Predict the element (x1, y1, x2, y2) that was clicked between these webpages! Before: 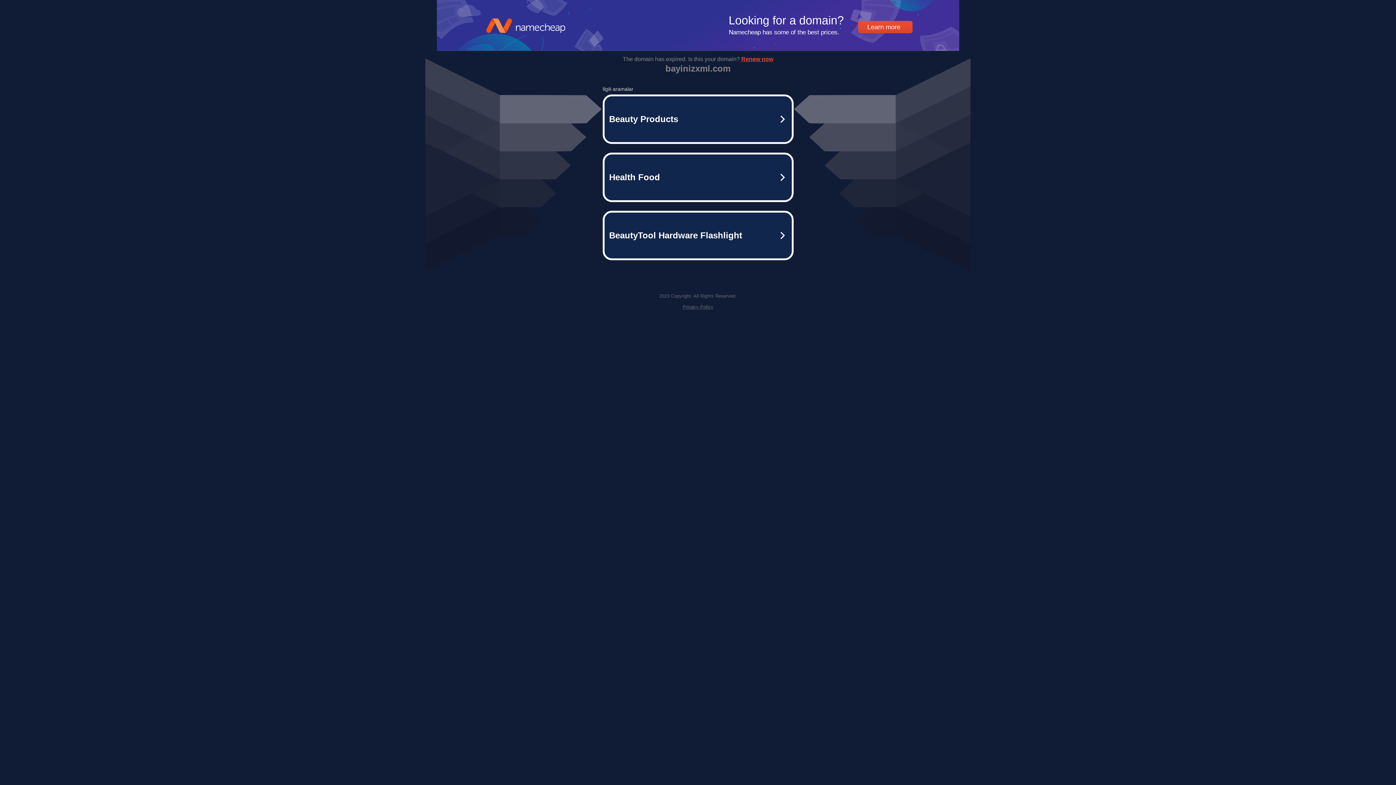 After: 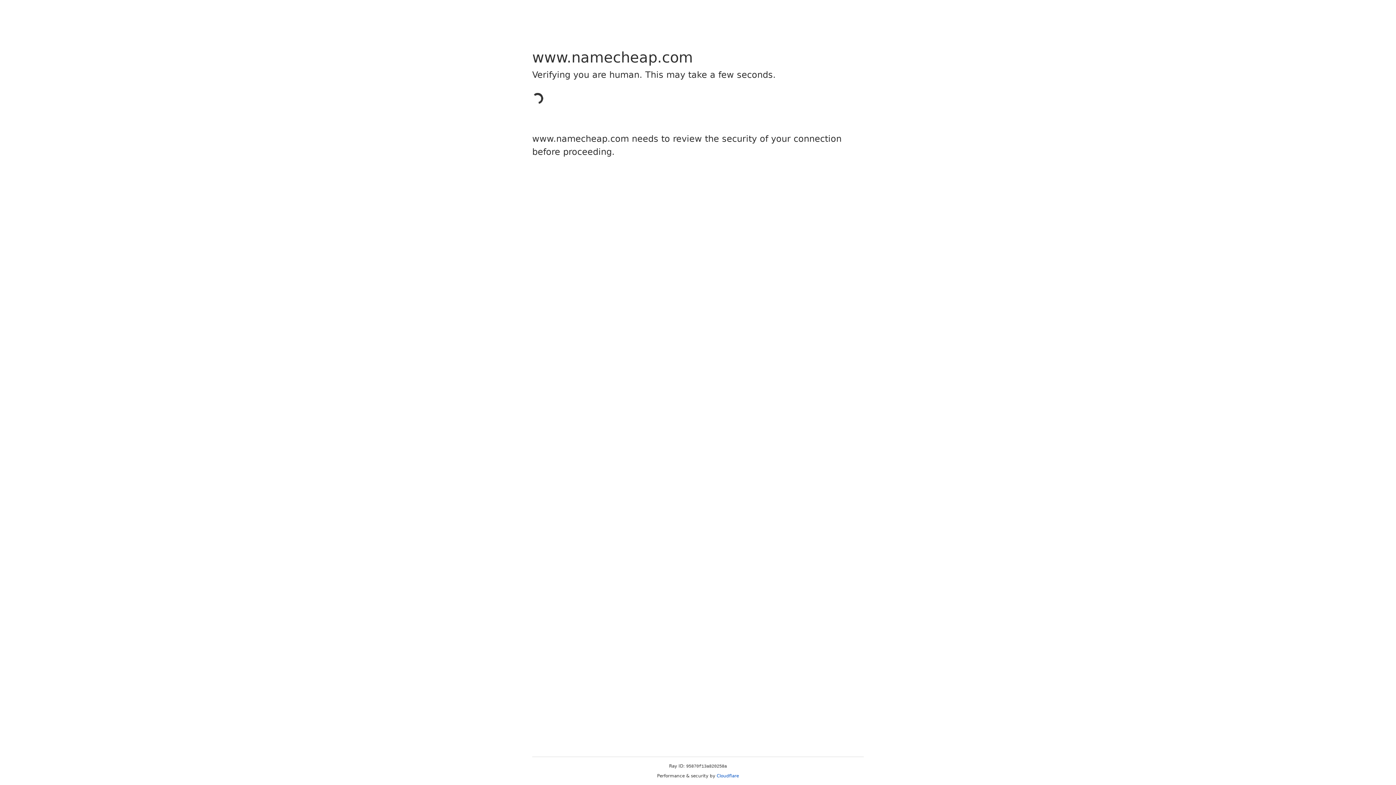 Action: label: BeautyTool Hardware Flashlight bbox: (602, 210, 793, 260)